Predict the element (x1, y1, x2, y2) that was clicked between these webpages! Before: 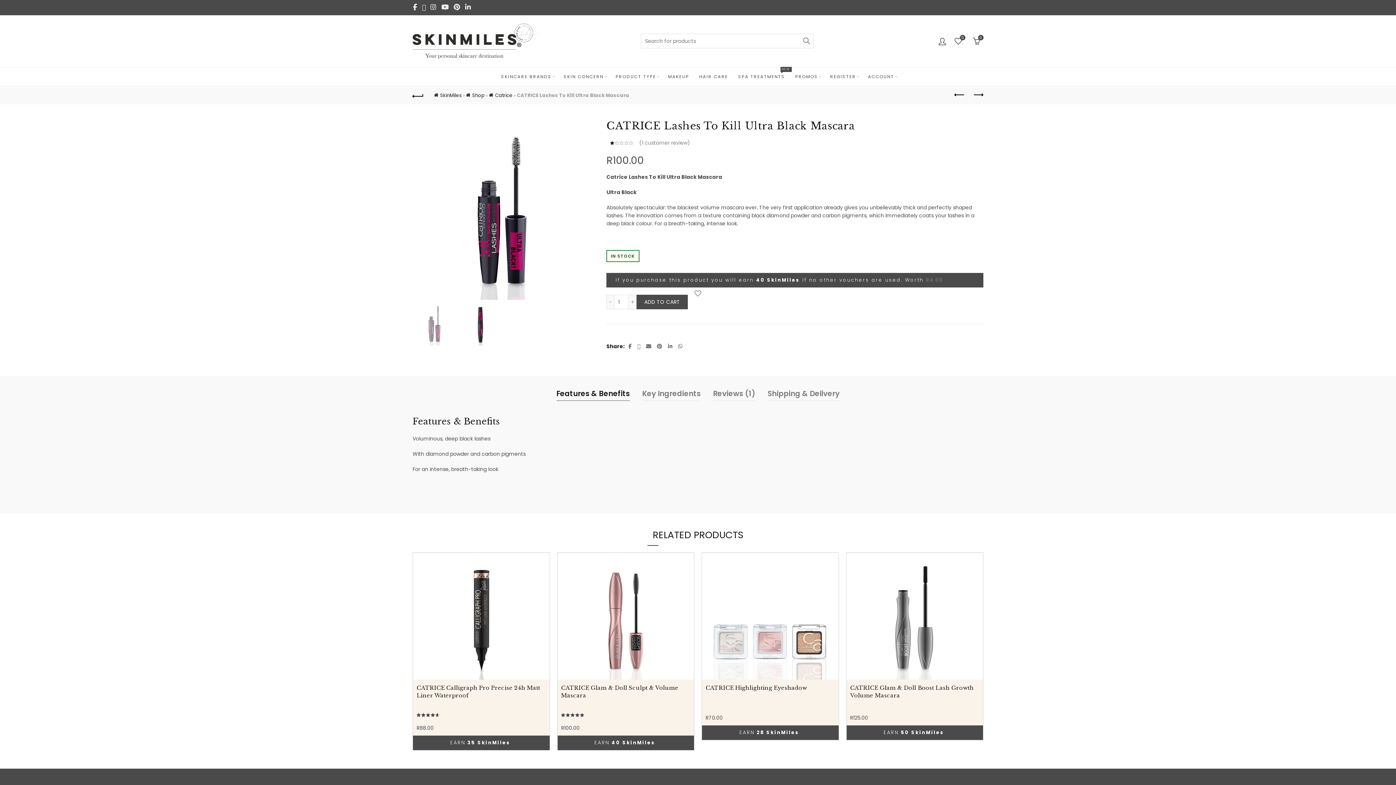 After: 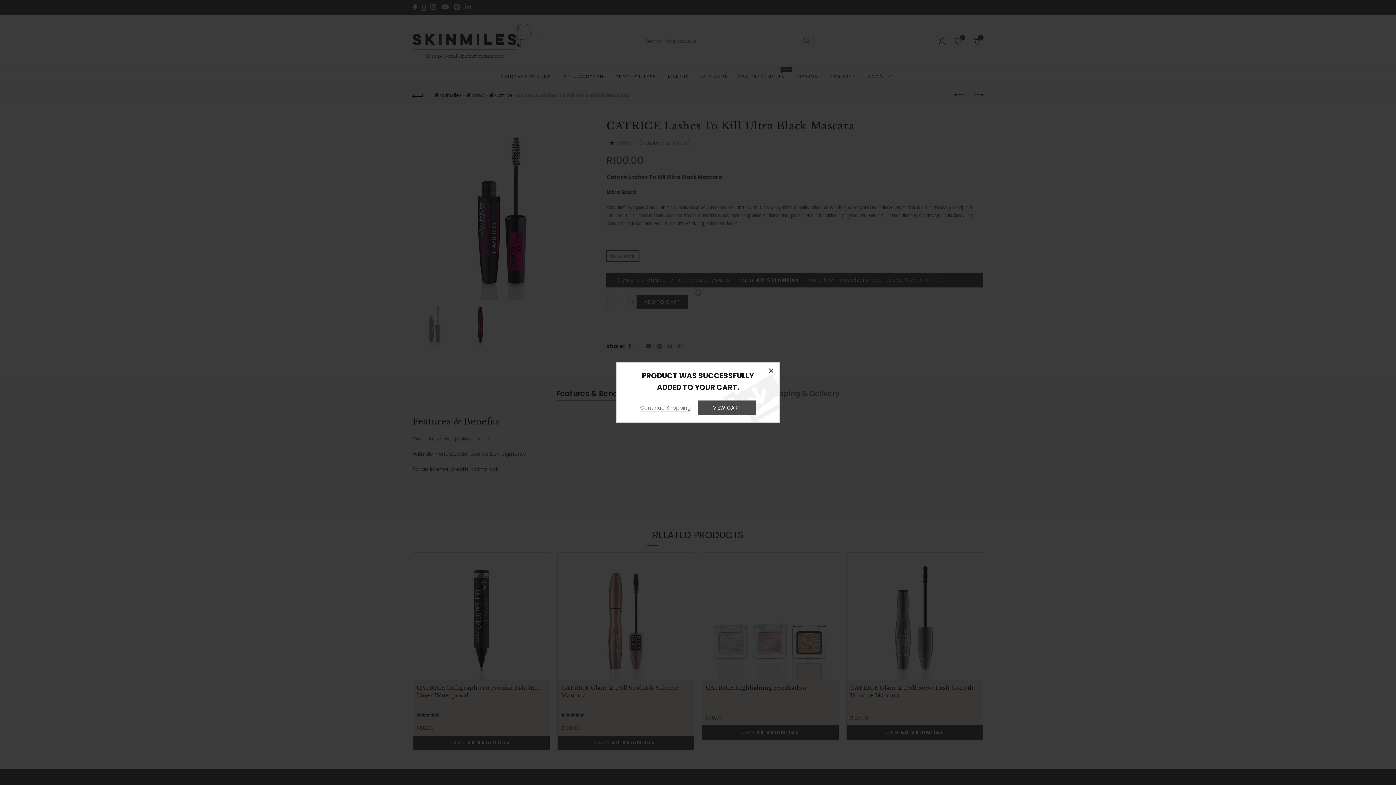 Action: bbox: (636, 294, 687, 309) label: ADD TO CART